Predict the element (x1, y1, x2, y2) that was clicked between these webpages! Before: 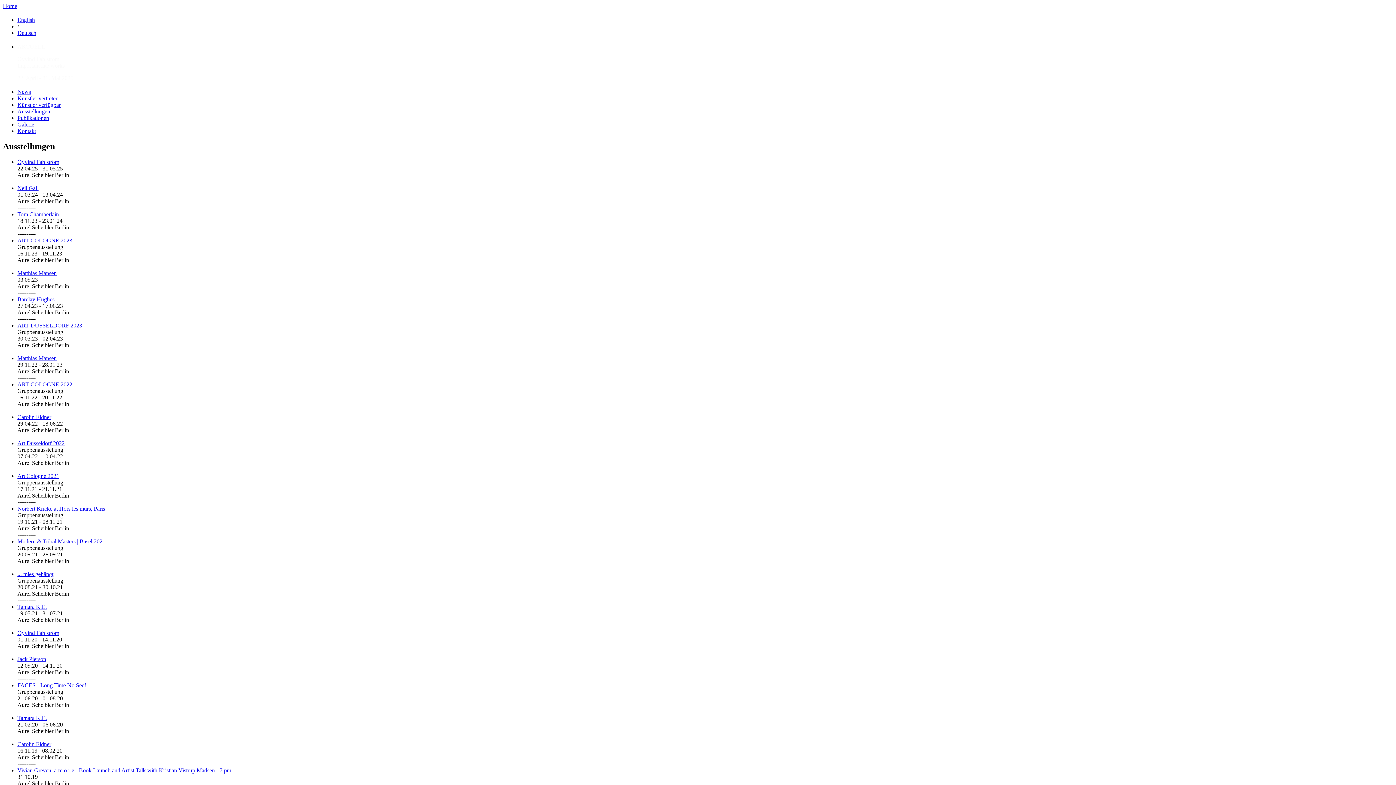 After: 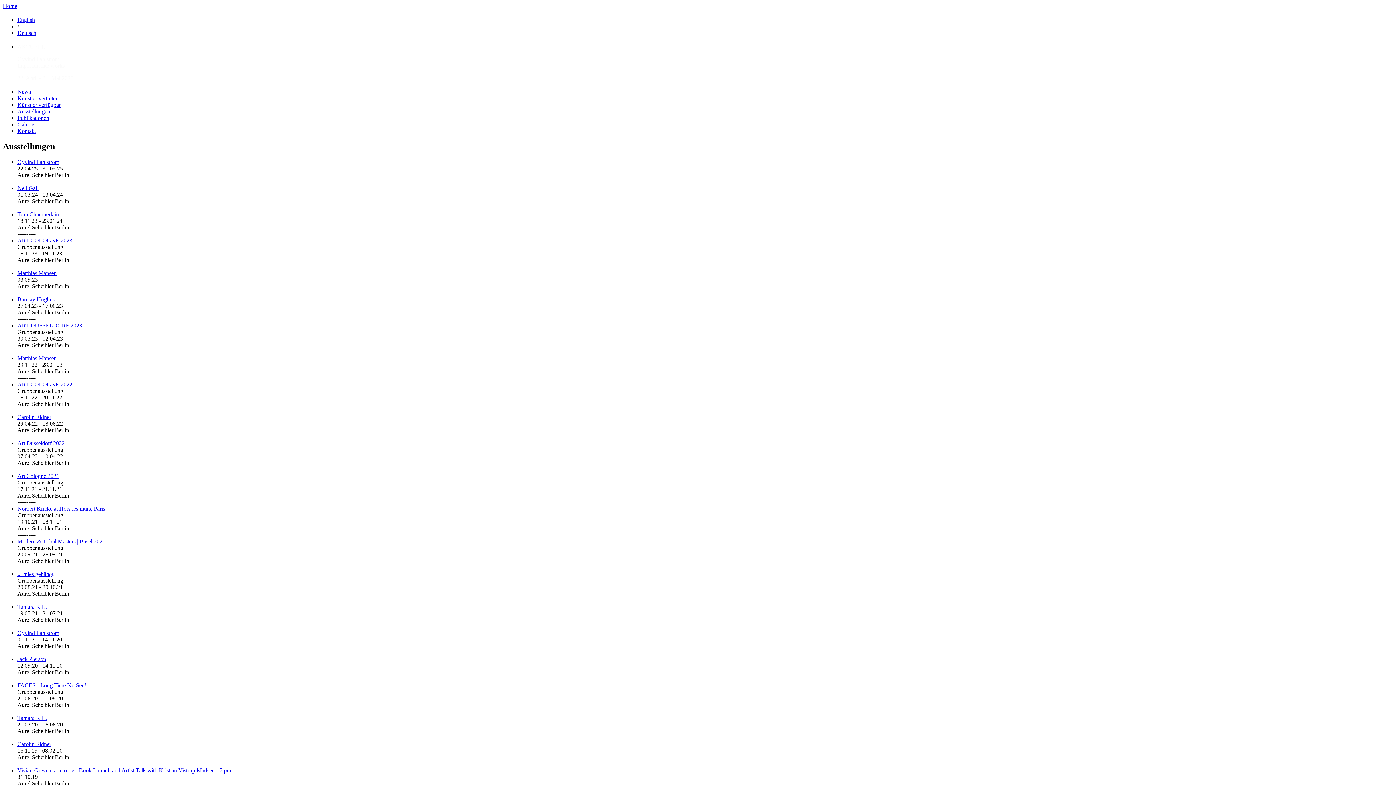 Action: bbox: (17, 158, 59, 164) label: Öyvind Fahlström